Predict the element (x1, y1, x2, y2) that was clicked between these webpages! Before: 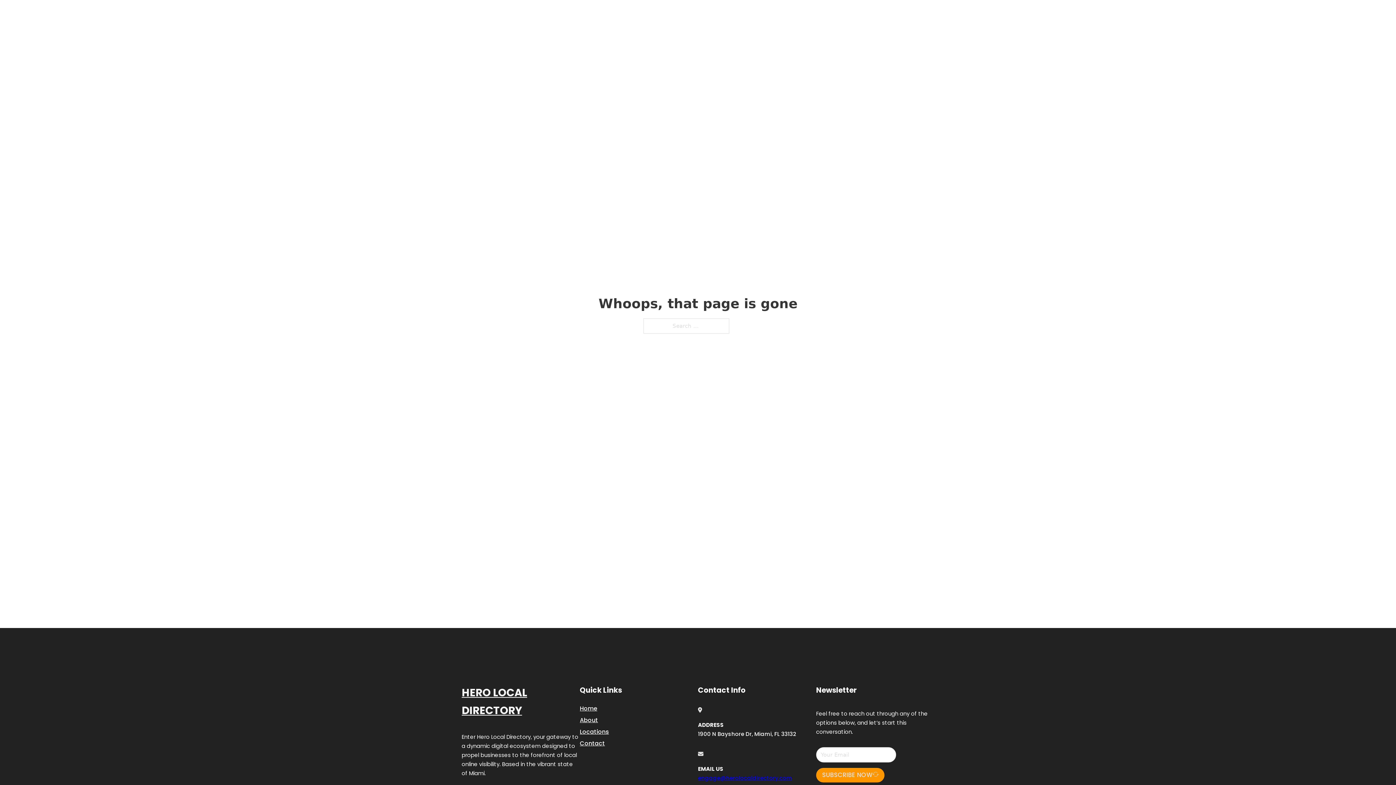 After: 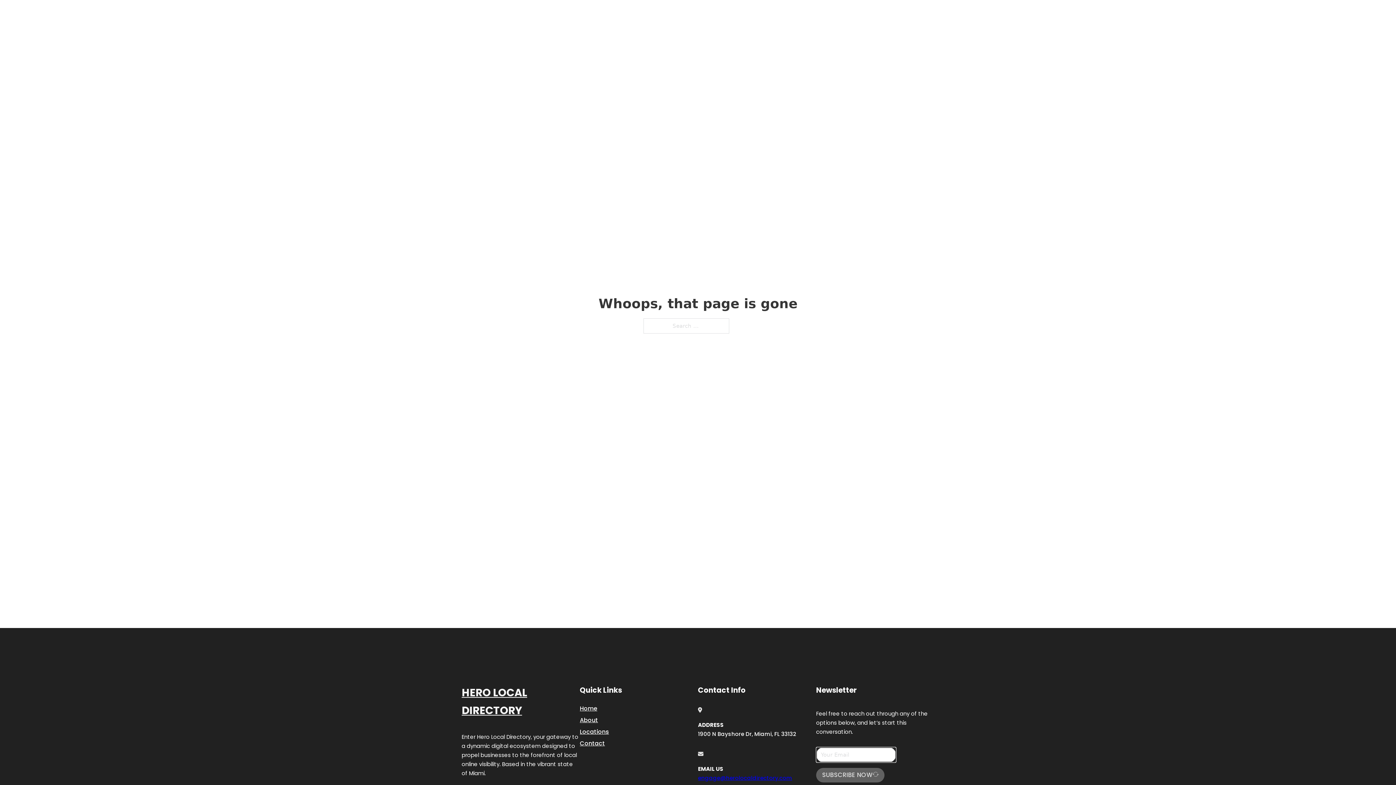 Action: bbox: (816, 768, 884, 782) label: SUBSCRIBE NOW